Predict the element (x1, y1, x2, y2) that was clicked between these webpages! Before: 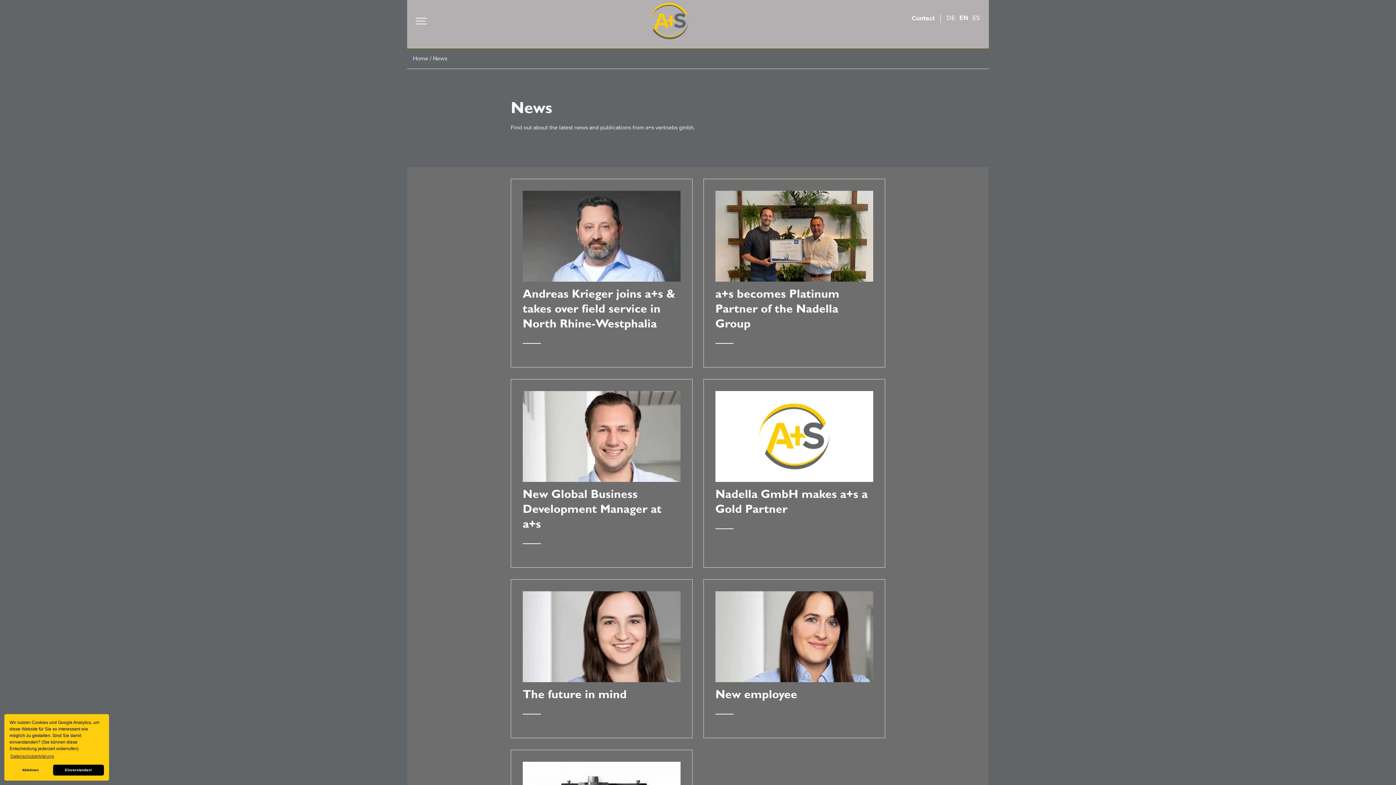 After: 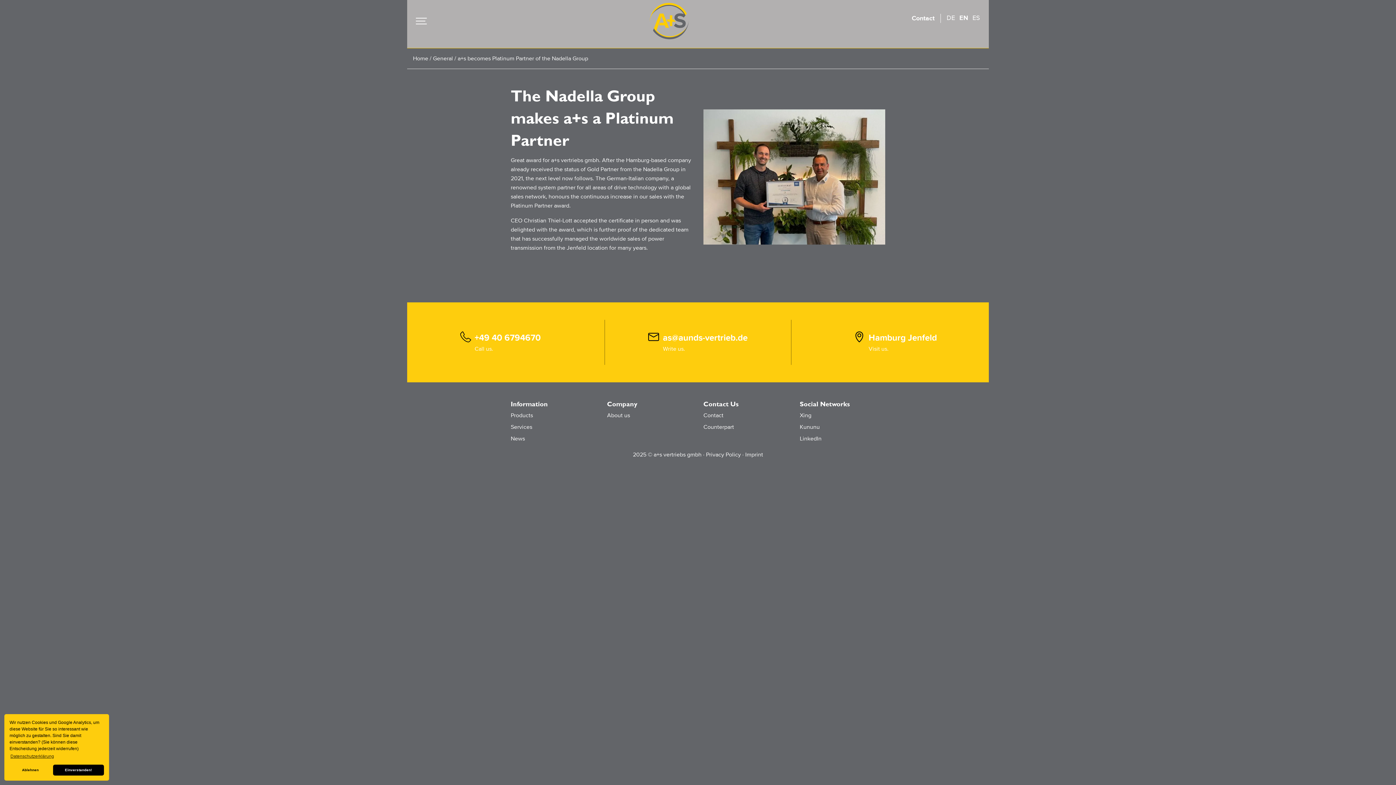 Action: bbox: (715, 235, 873, 343) label: a+s becomes Platinum Partner of the Nadella Group